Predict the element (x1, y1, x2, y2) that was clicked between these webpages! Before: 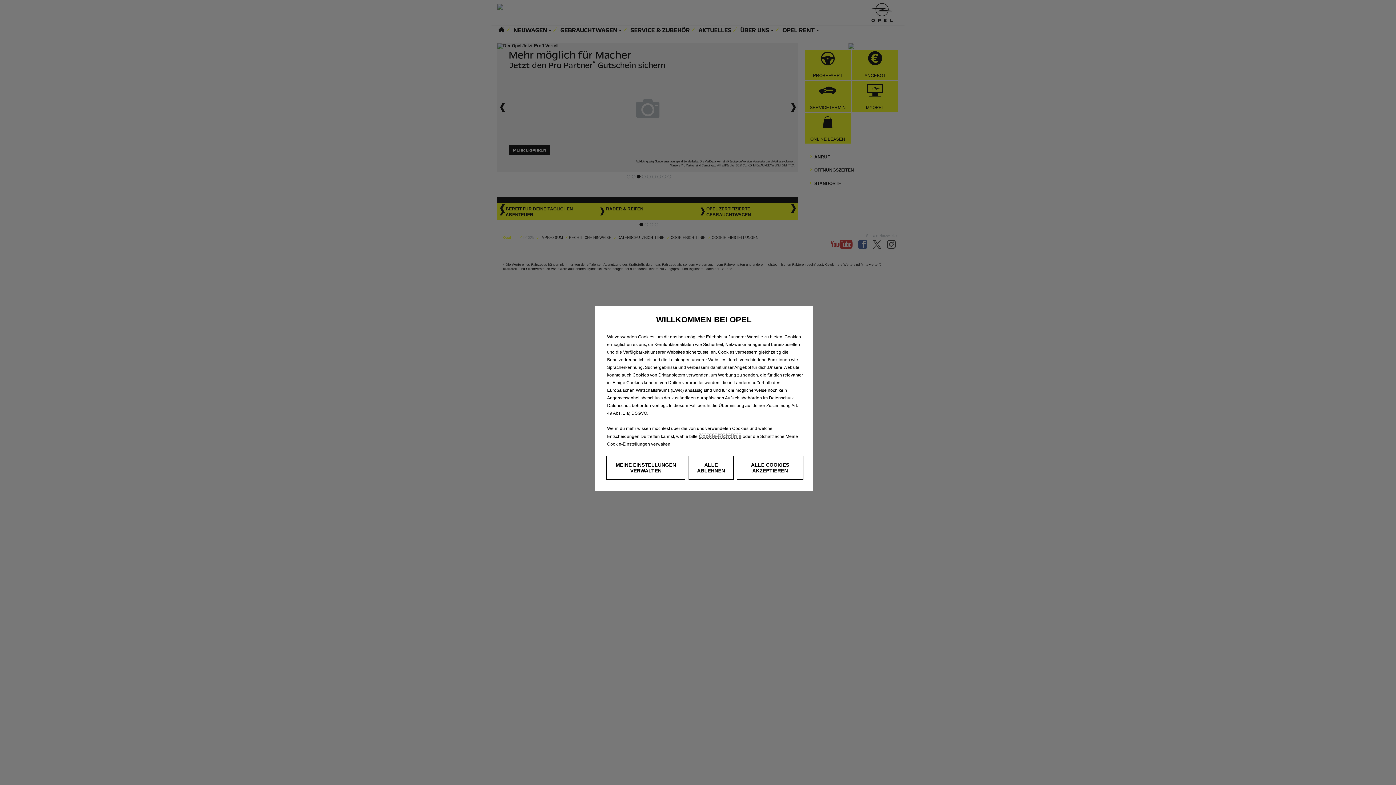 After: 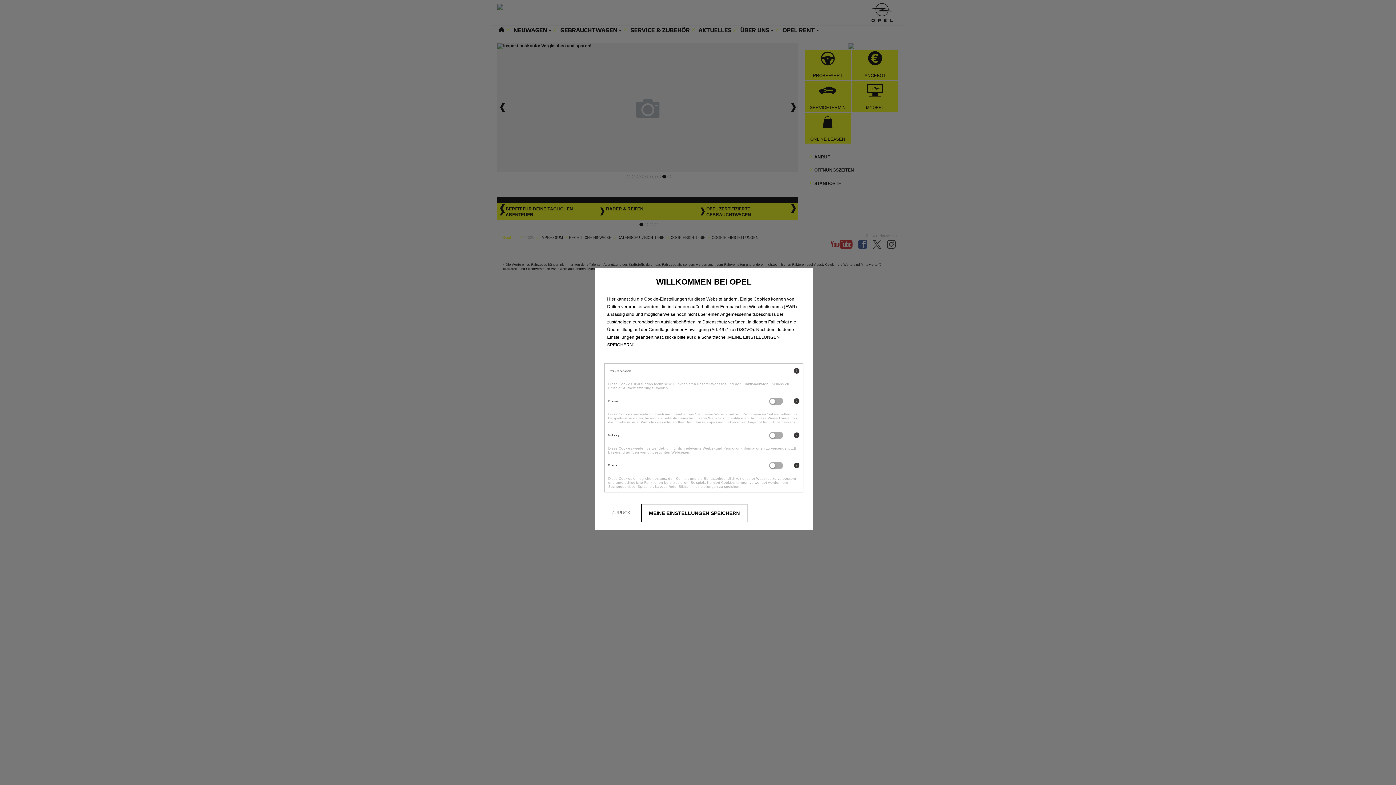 Action: bbox: (606, 456, 685, 480) label: MEINE EINSTELLUNGEN VERWALTEN